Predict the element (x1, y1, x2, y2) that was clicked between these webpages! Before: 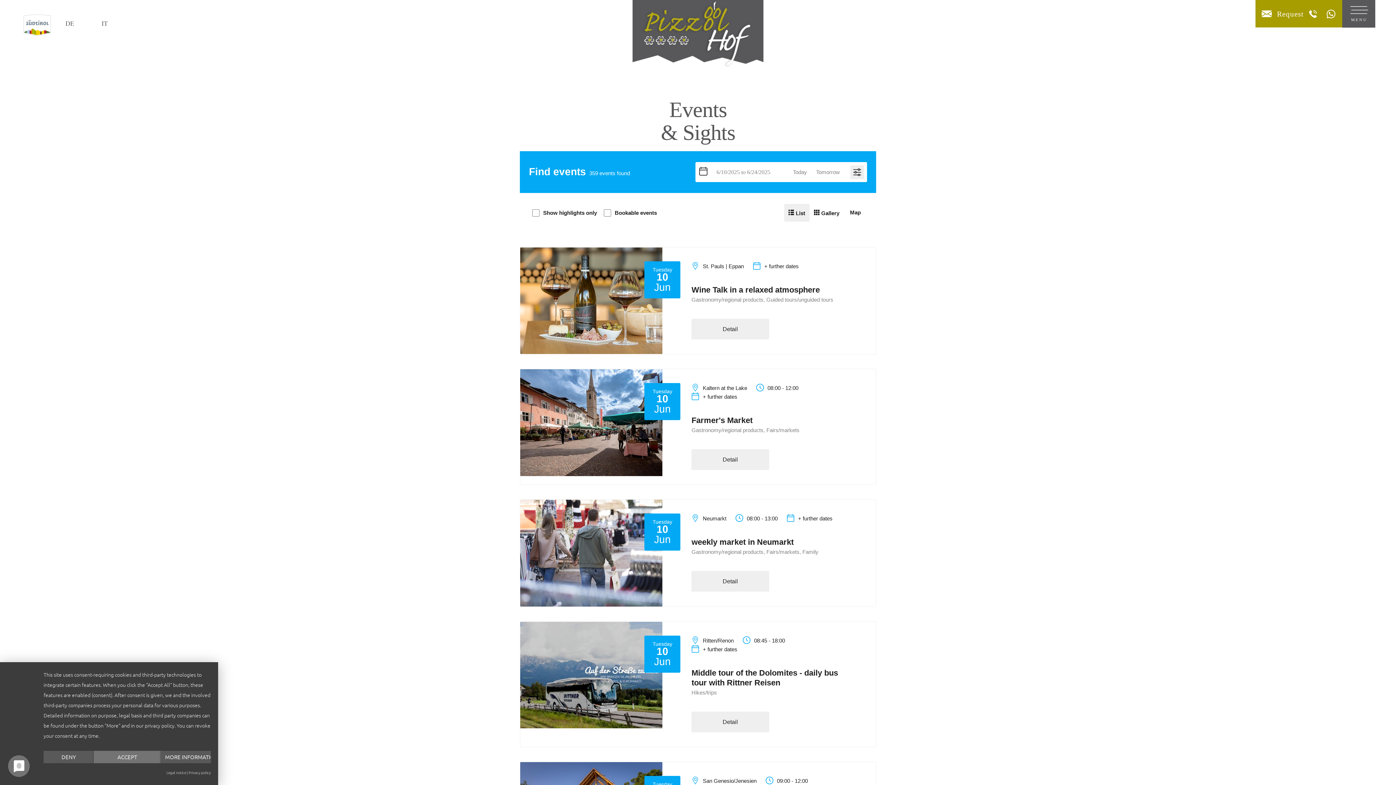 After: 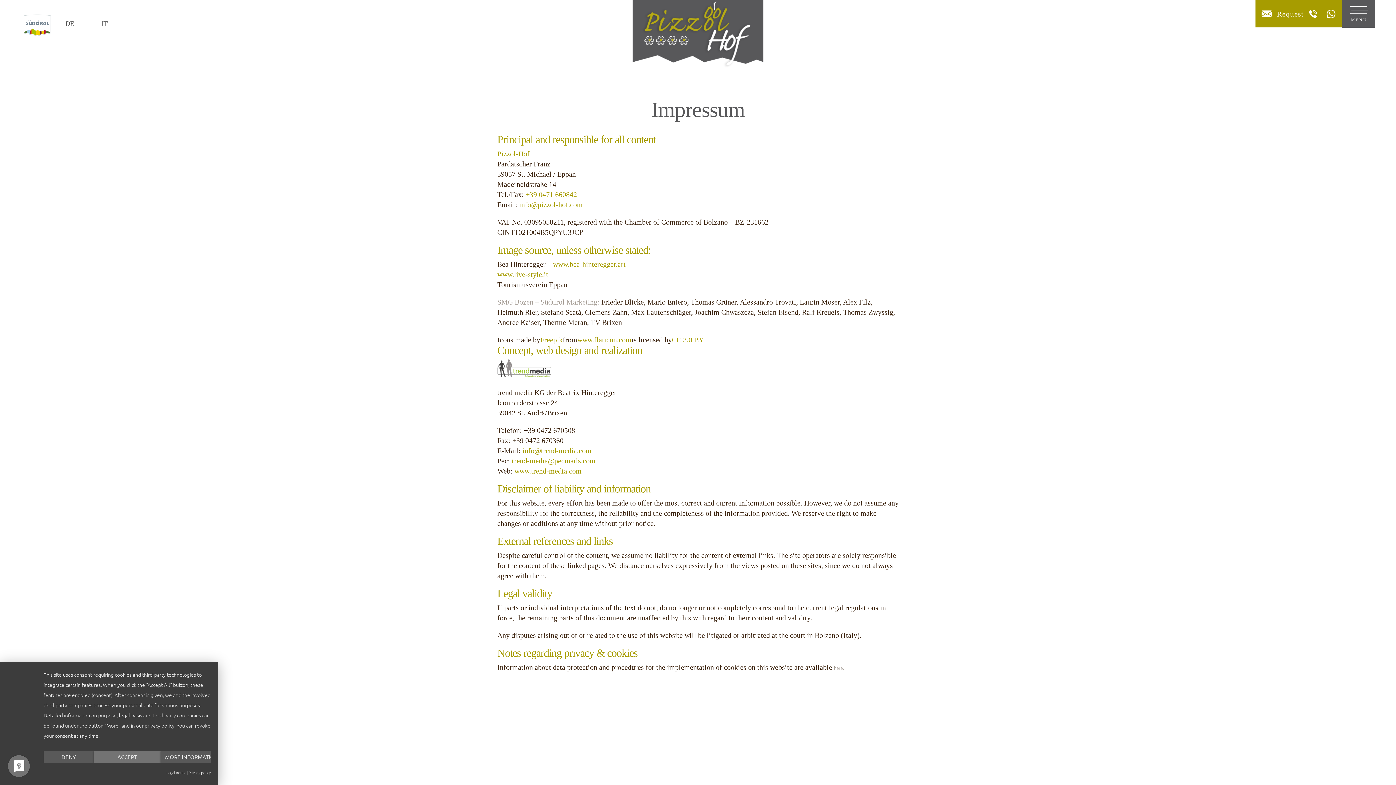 Action: label: Legal notice bbox: (166, 768, 186, 778)